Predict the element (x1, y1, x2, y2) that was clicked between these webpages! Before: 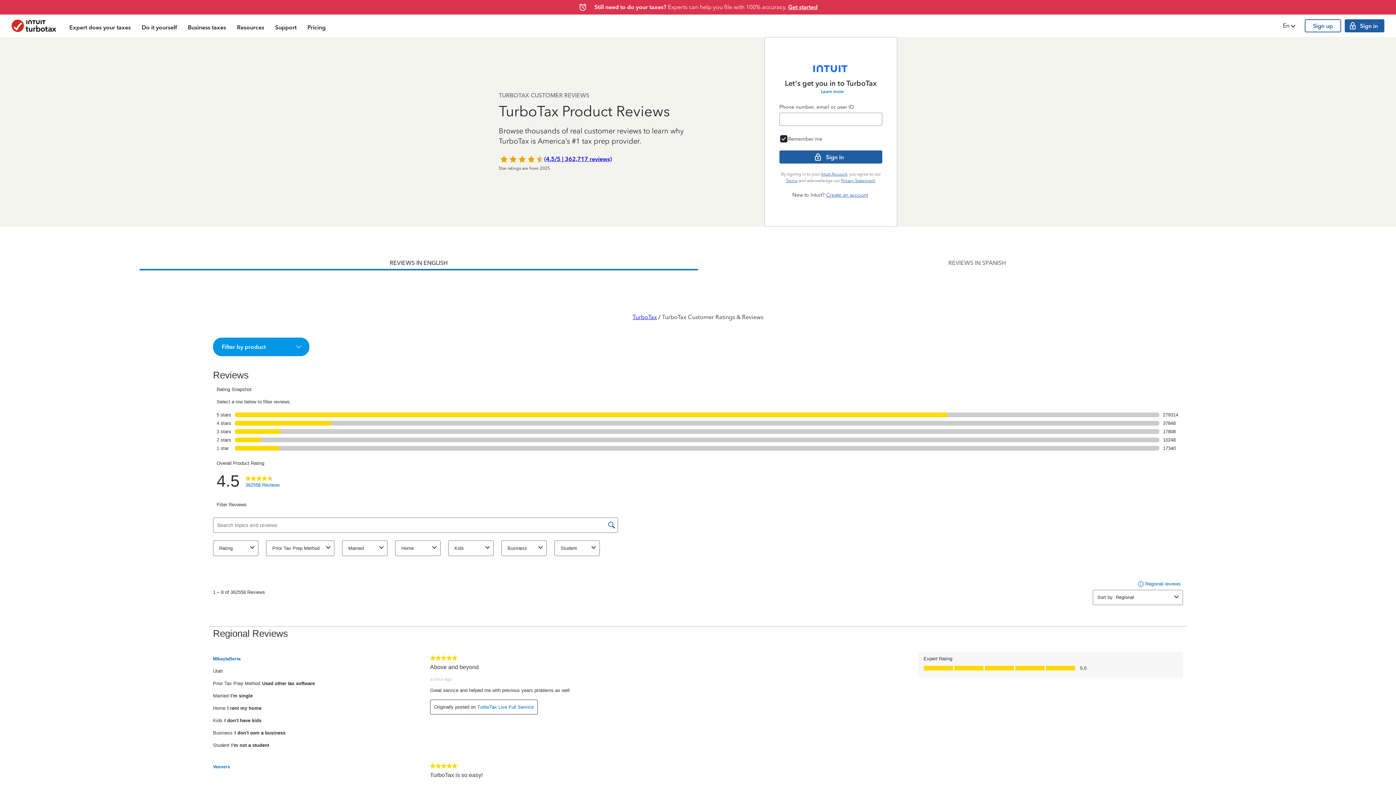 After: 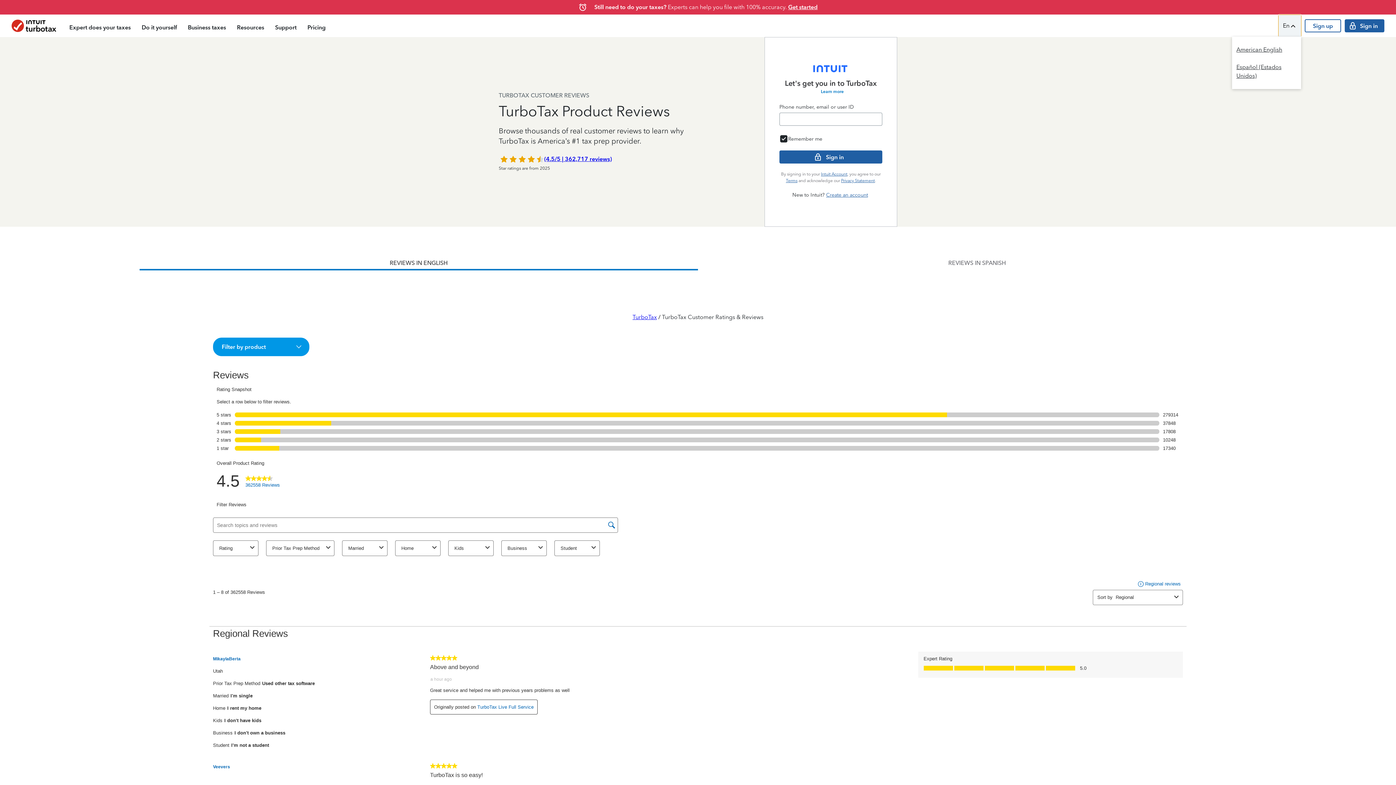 Action: bbox: (1278, 14, 1301, 36) label: Language Chooser